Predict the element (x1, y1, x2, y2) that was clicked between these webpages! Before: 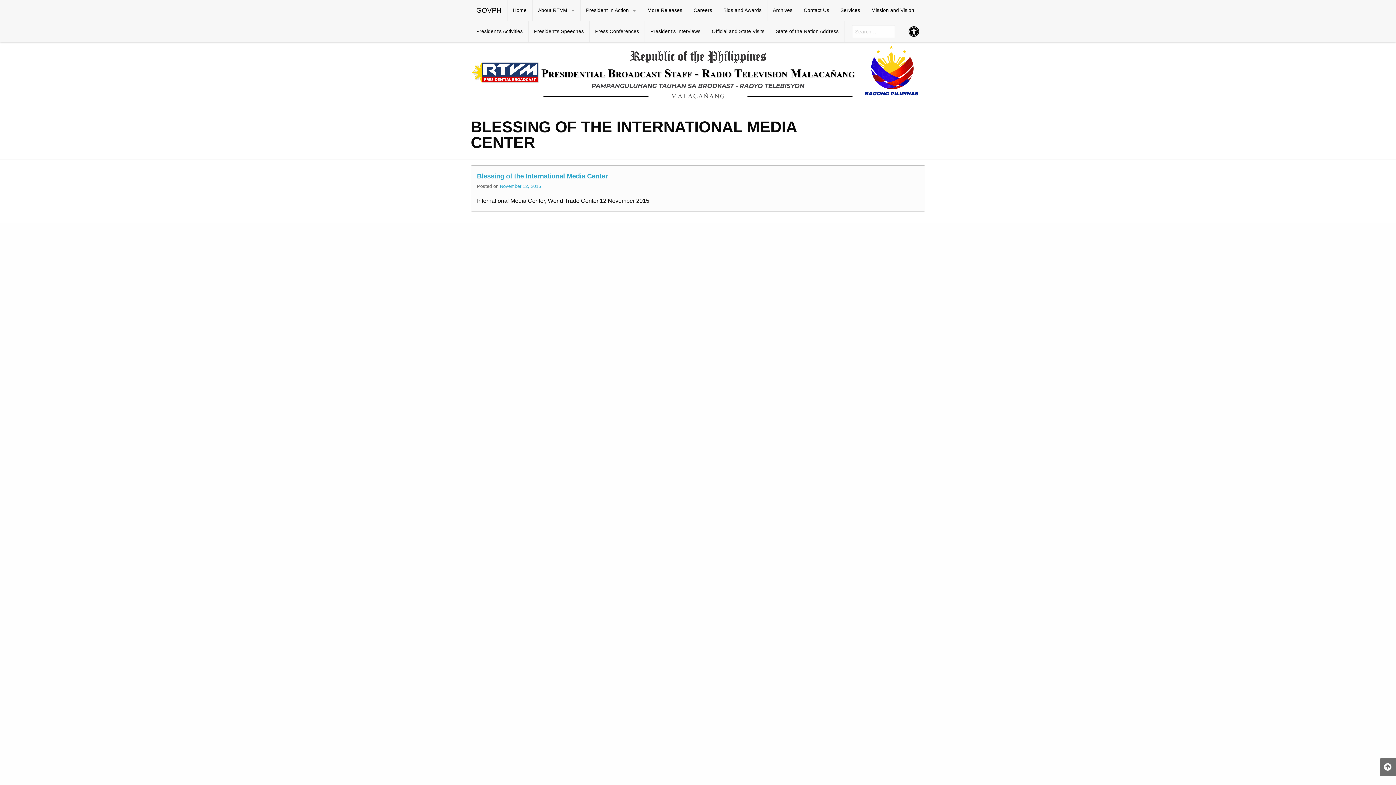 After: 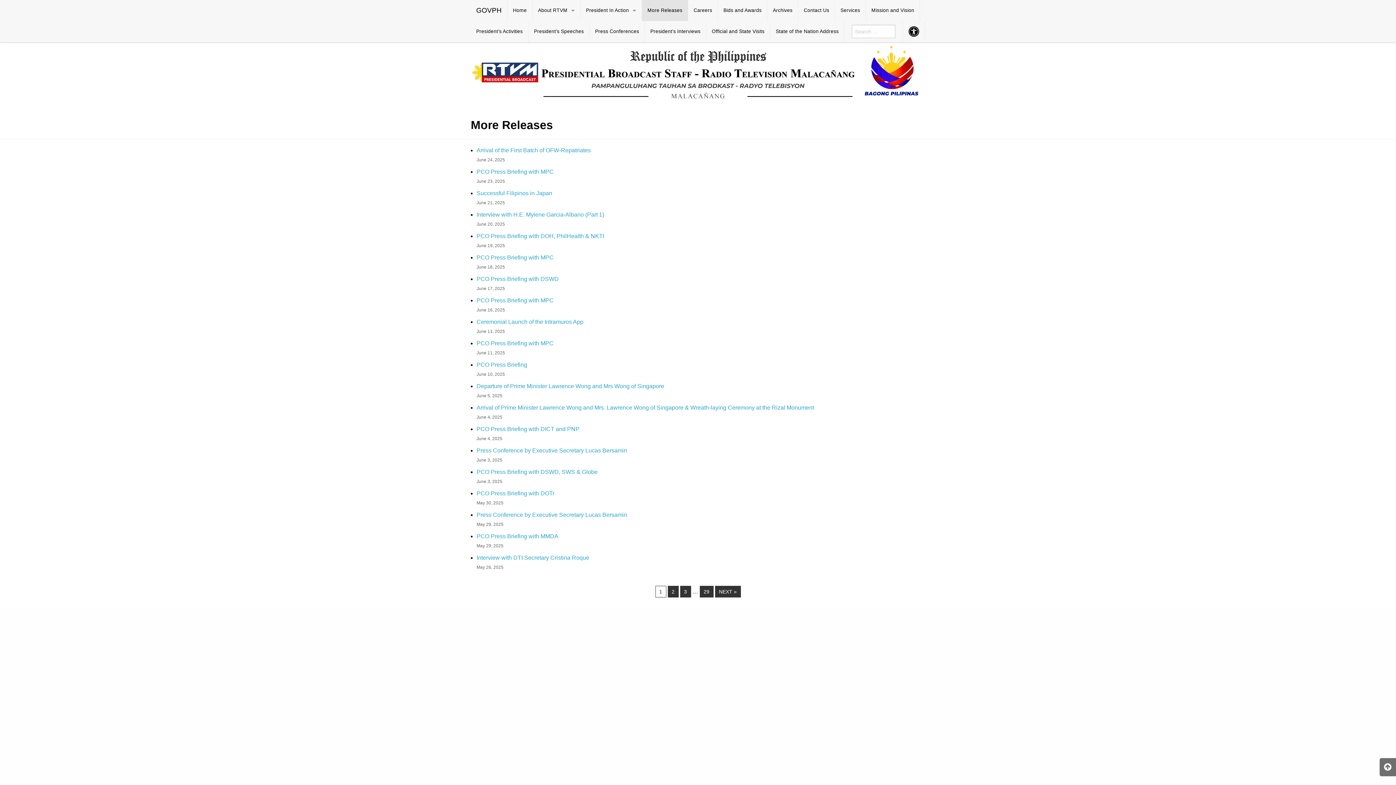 Action: bbox: (642, 0, 688, 21) label: More Releases